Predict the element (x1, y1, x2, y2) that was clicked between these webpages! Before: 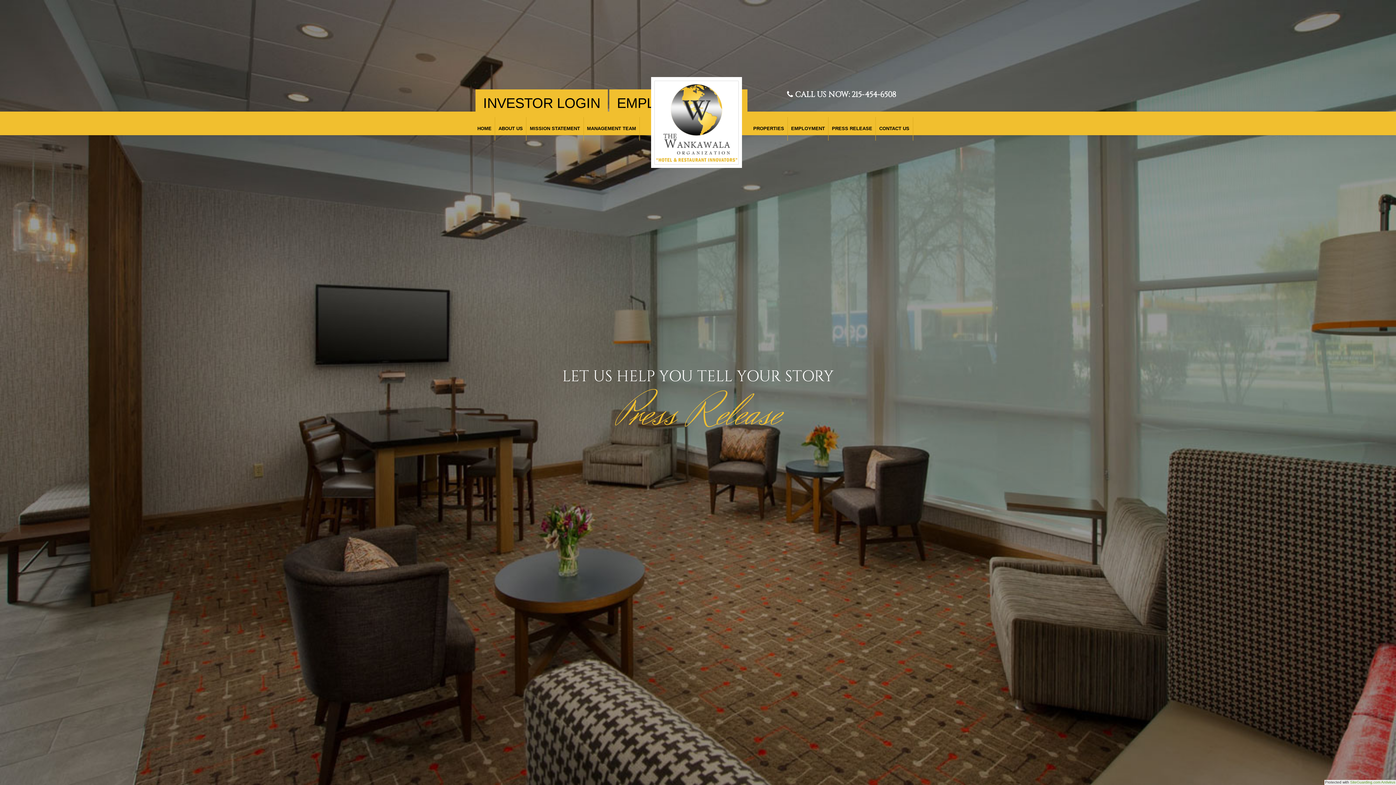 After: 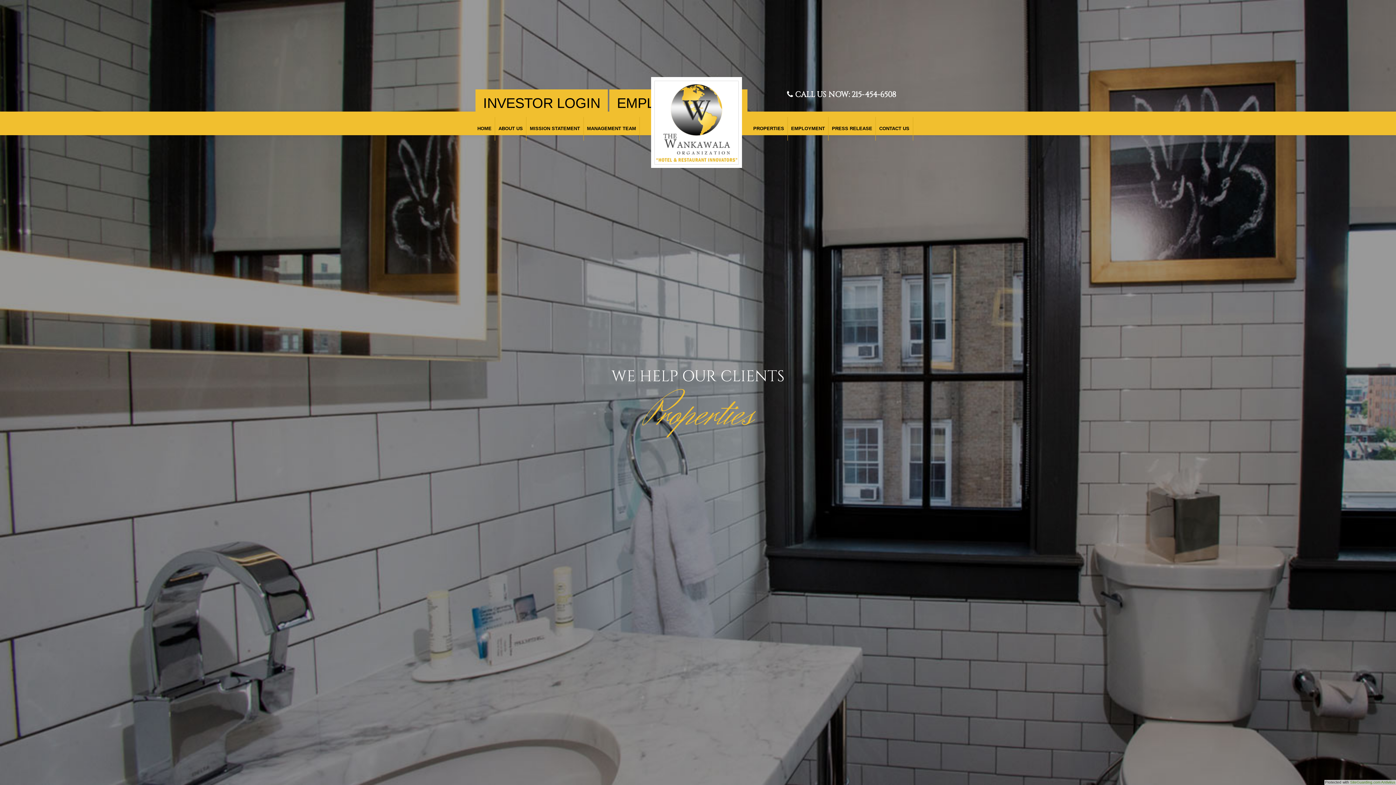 Action: bbox: (750, 125, 787, 131) label: PROPERTIES